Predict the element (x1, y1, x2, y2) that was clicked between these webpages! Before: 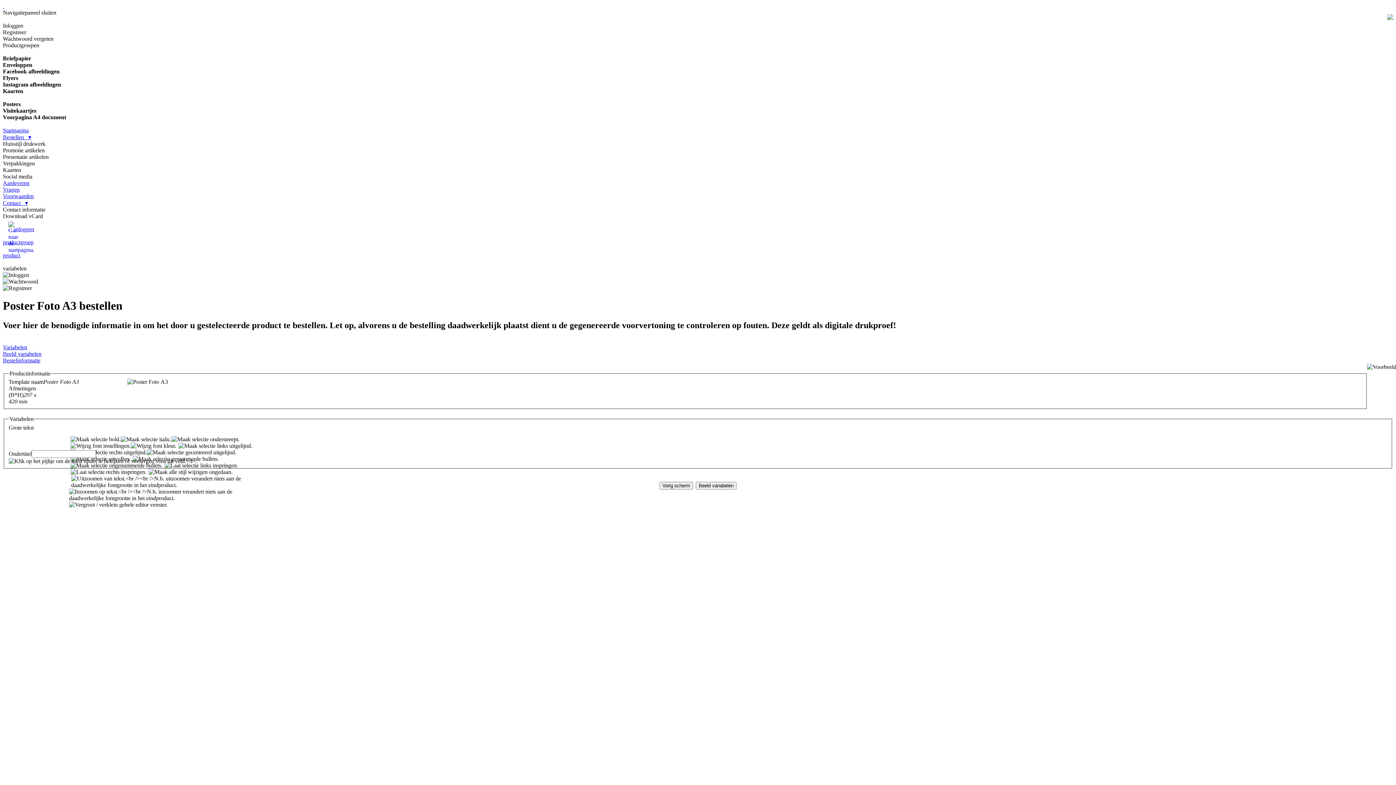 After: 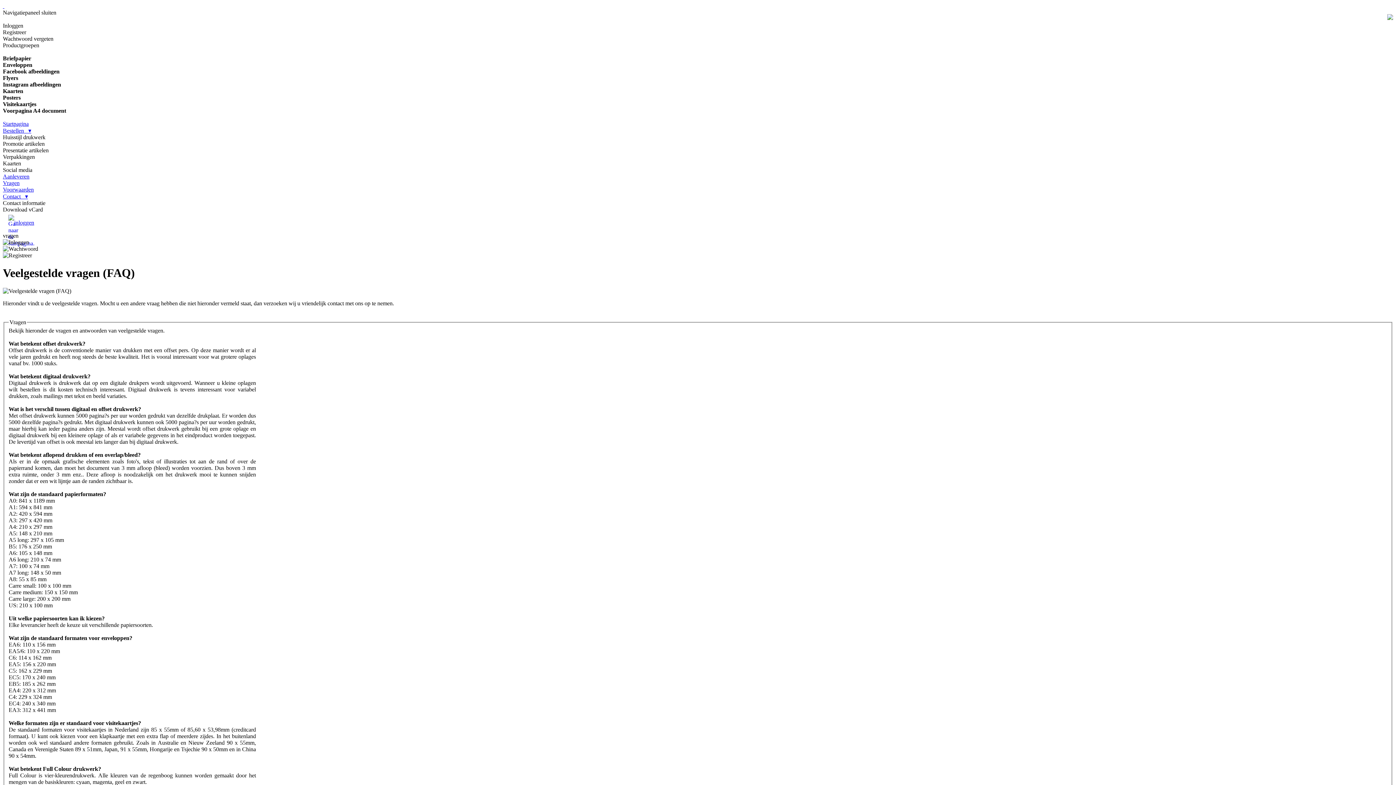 Action: label: Vragen bbox: (2, 186, 19, 192)